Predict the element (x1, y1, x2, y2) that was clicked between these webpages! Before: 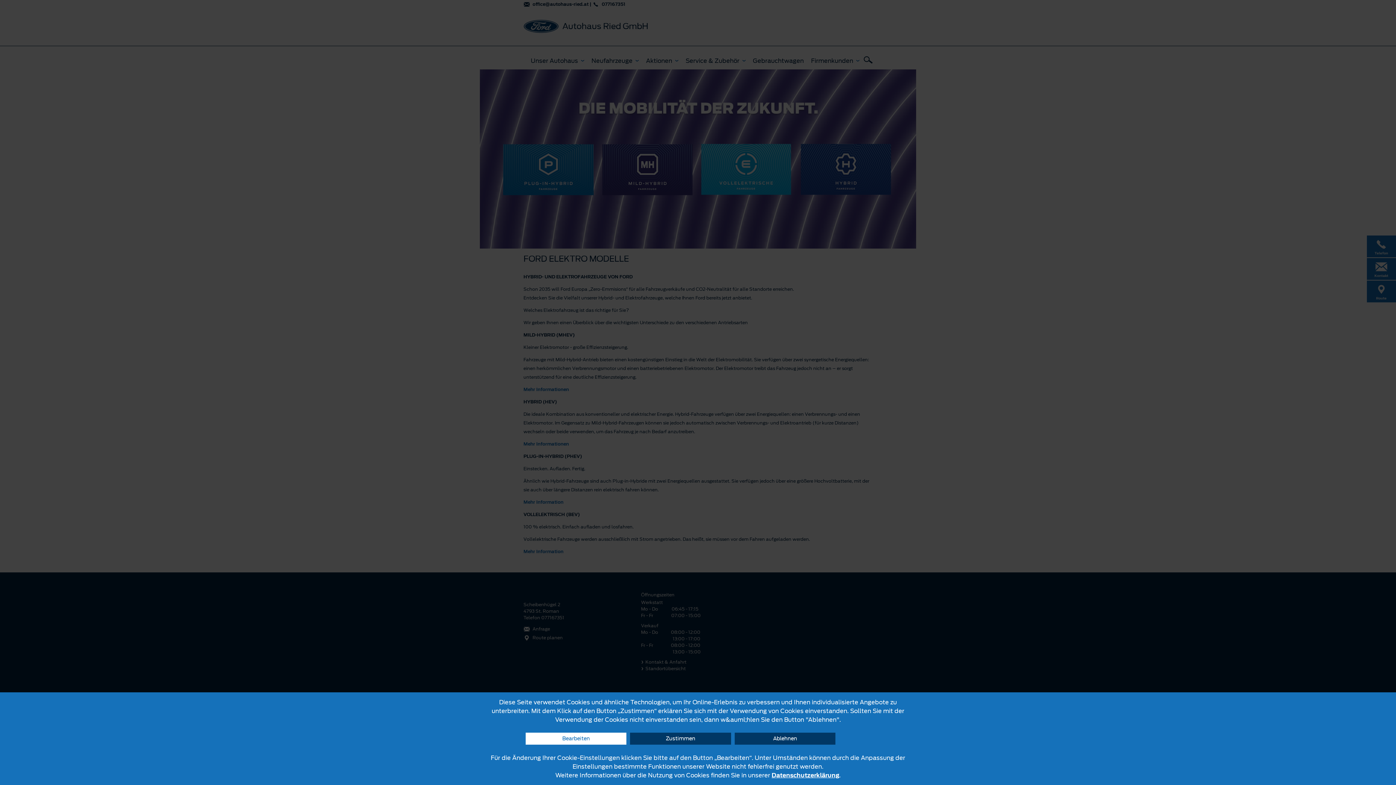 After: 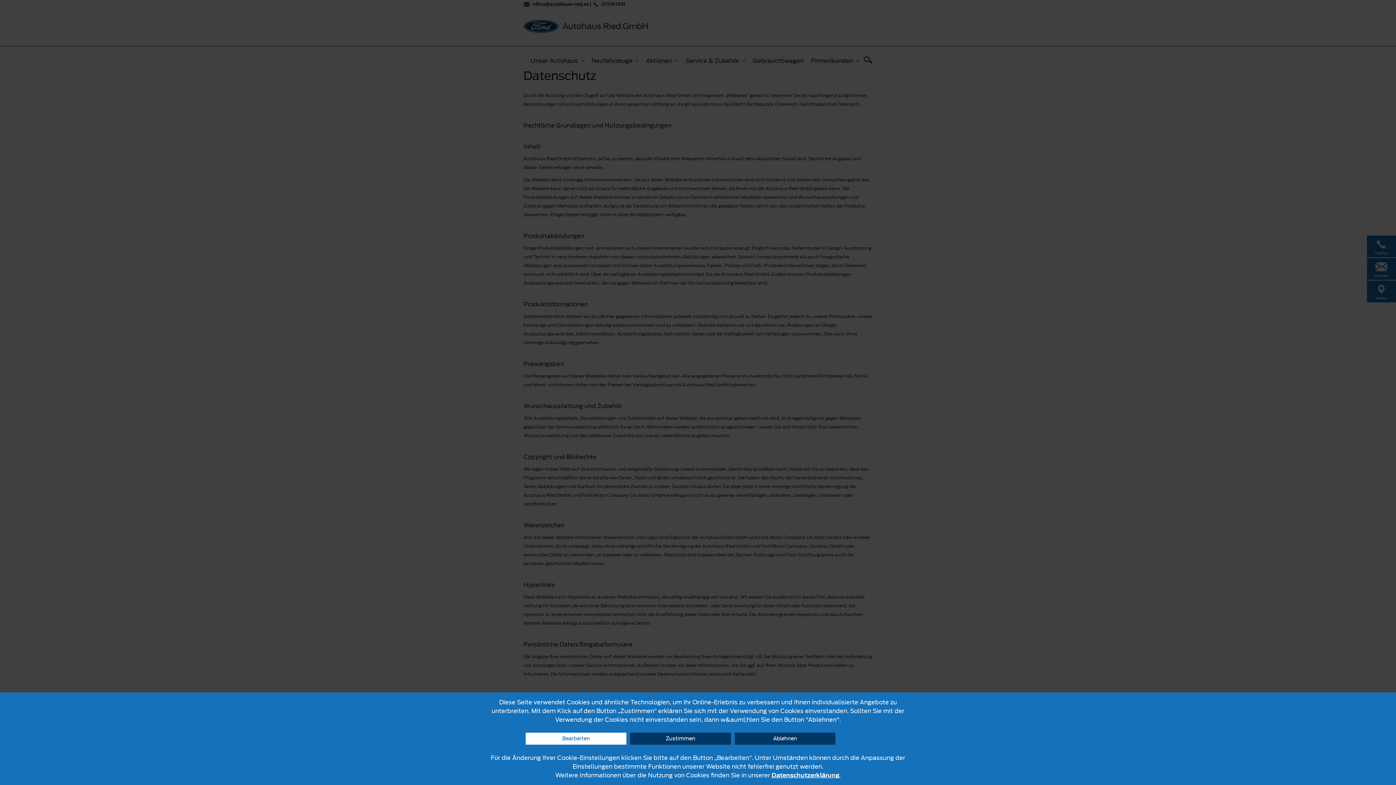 Action: label: Datenschutzerklärung bbox: (771, 771, 839, 780)